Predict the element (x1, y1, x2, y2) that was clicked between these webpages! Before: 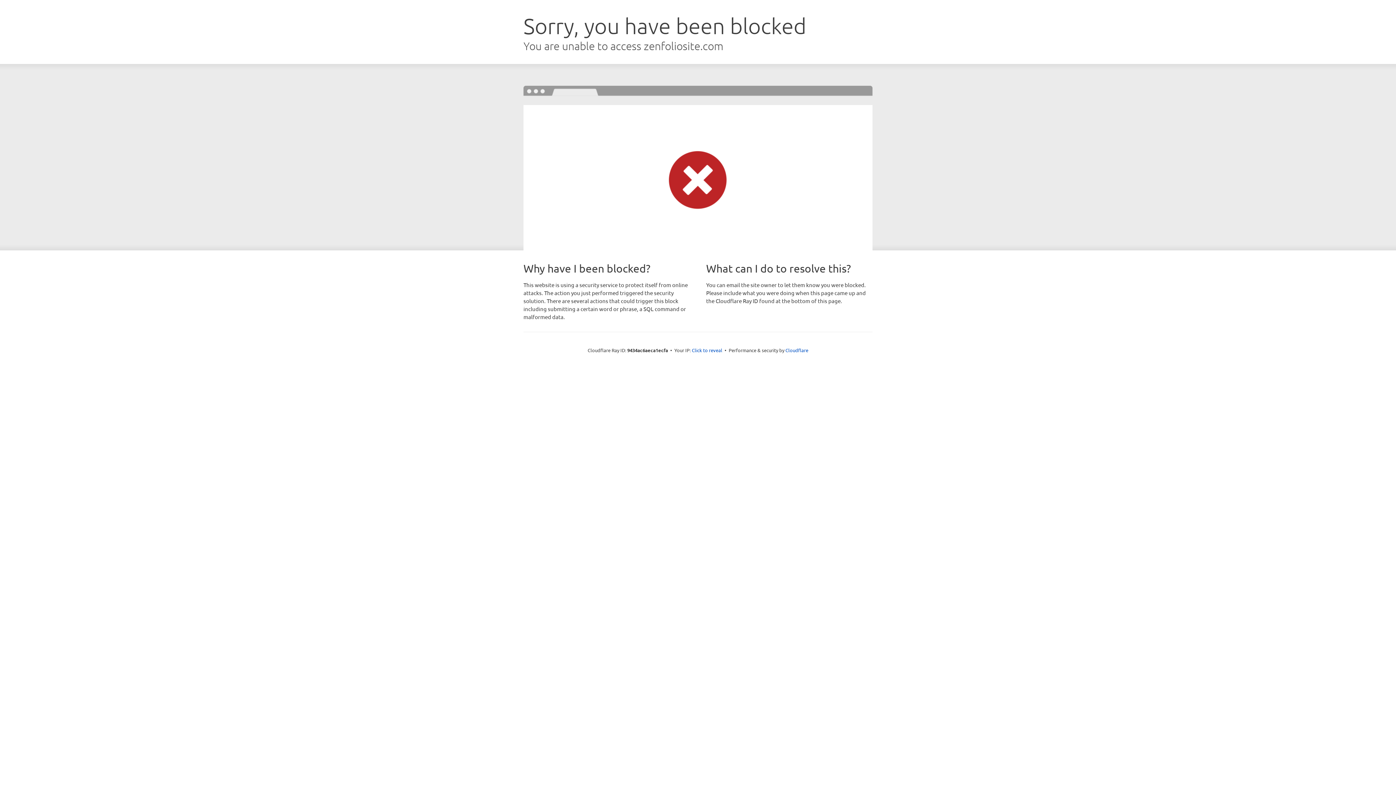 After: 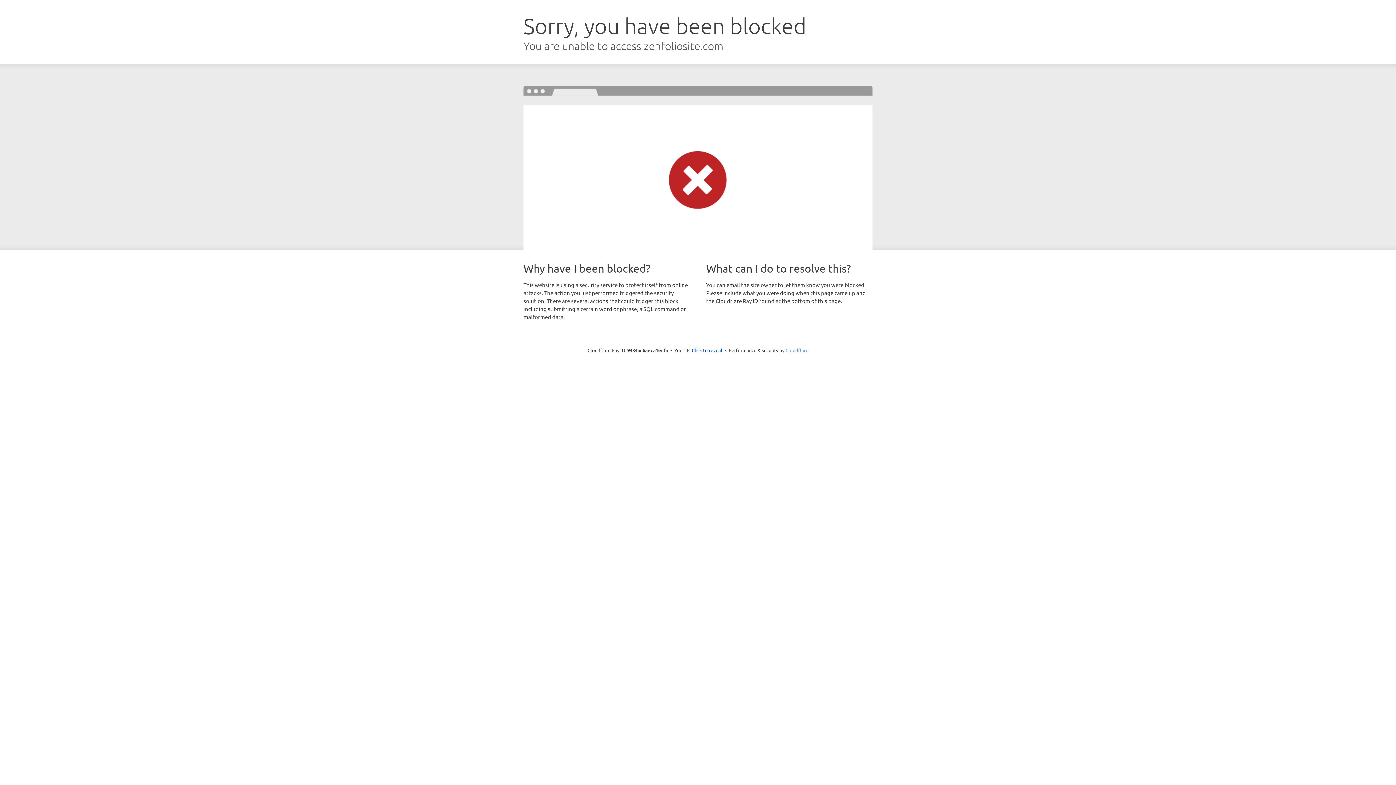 Action: bbox: (785, 347, 808, 353) label: Cloudflare